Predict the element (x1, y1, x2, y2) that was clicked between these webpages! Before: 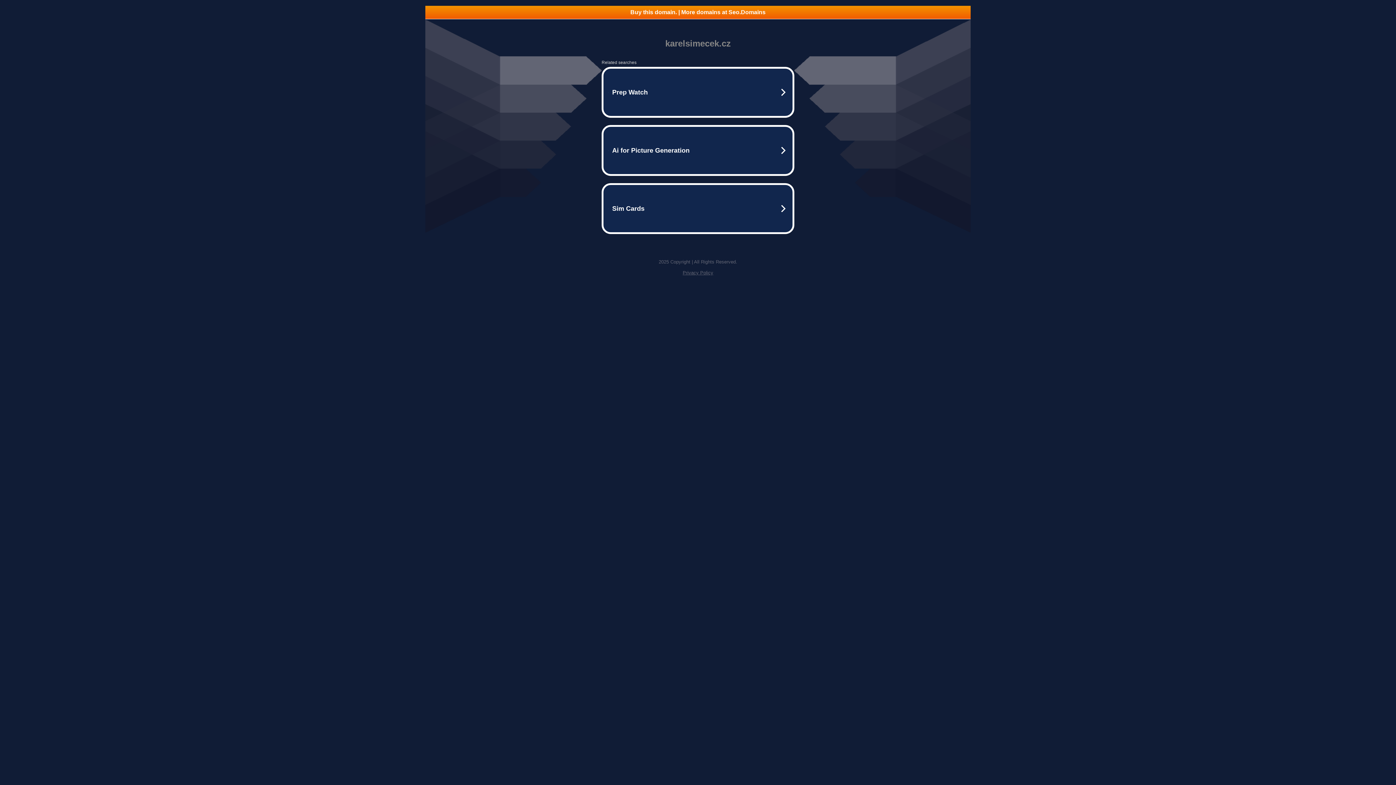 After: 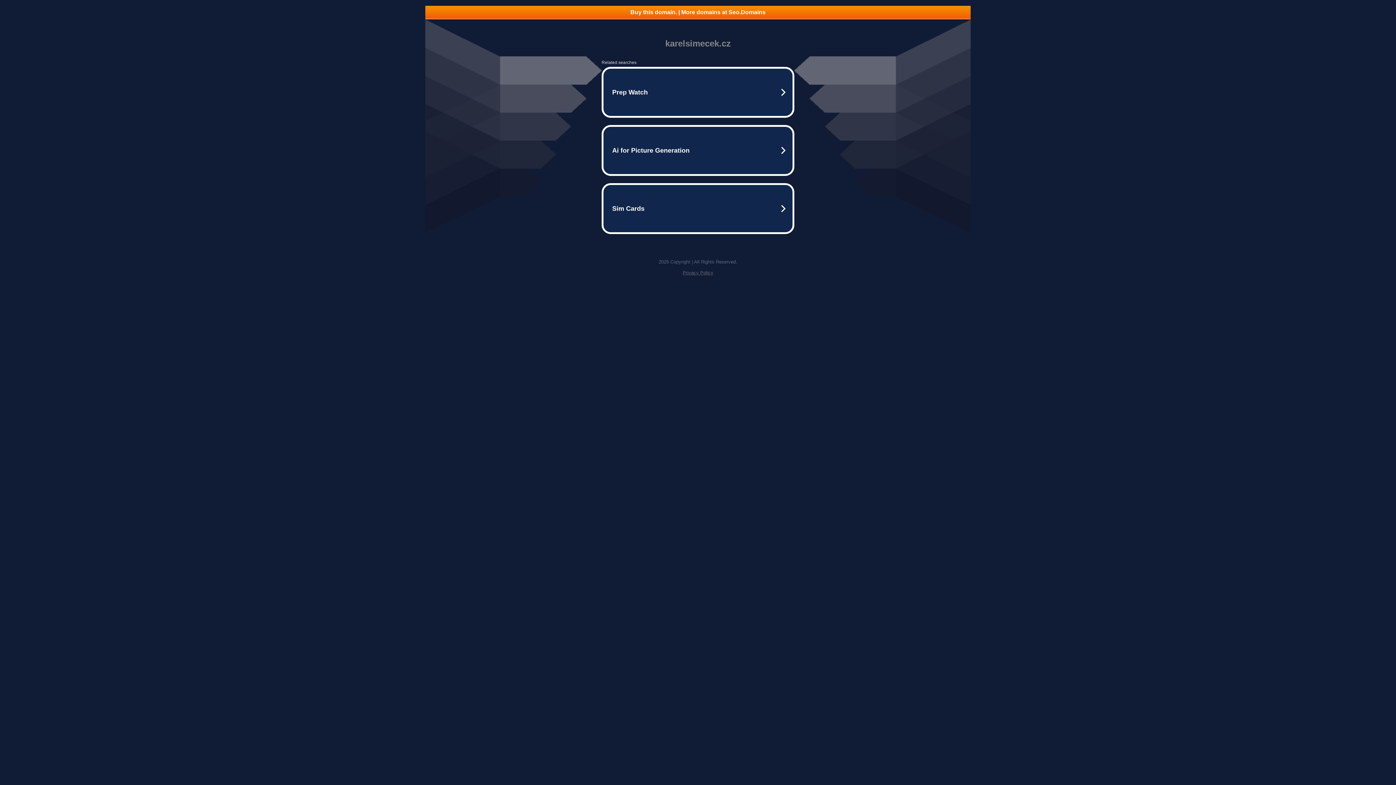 Action: label: Buy this domain. | More domains at Seo.Domains bbox: (425, 5, 970, 18)